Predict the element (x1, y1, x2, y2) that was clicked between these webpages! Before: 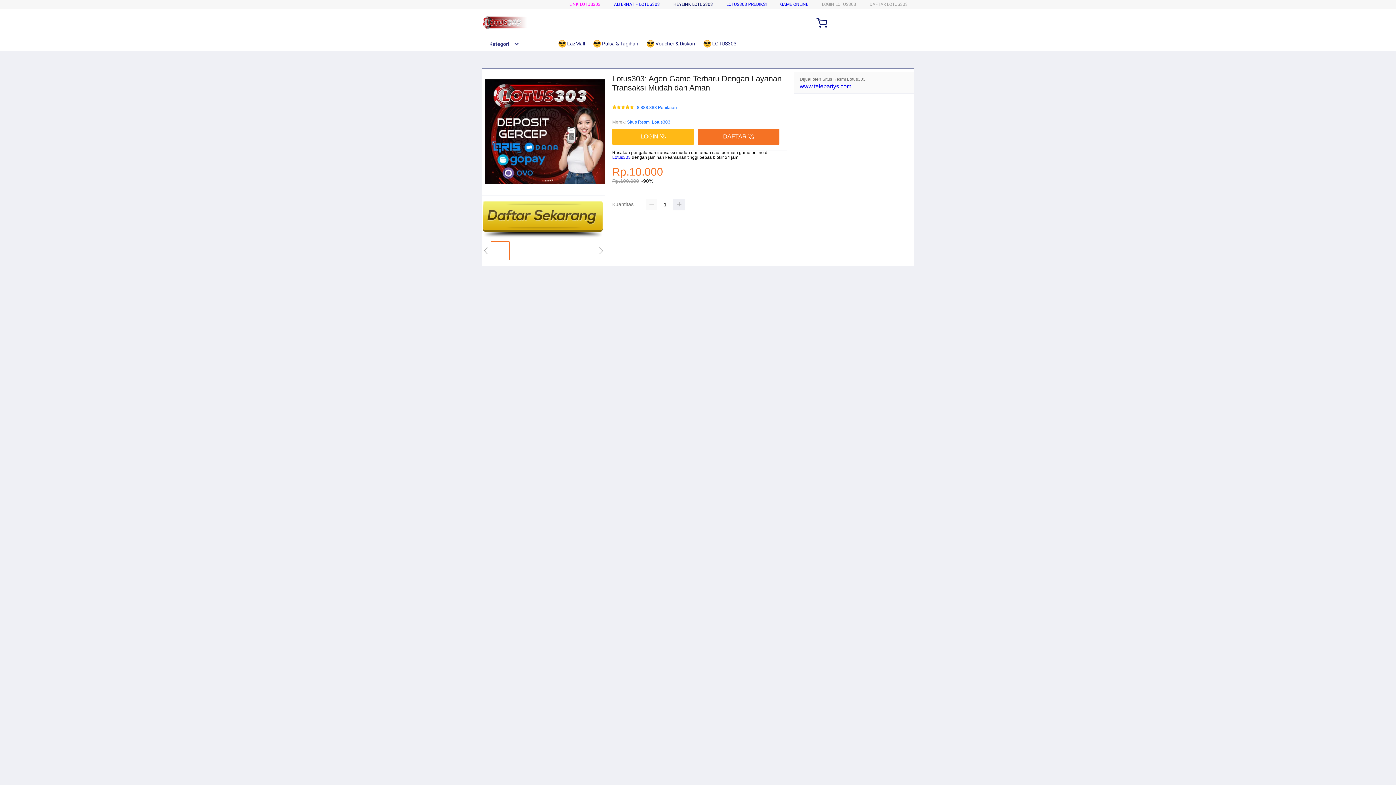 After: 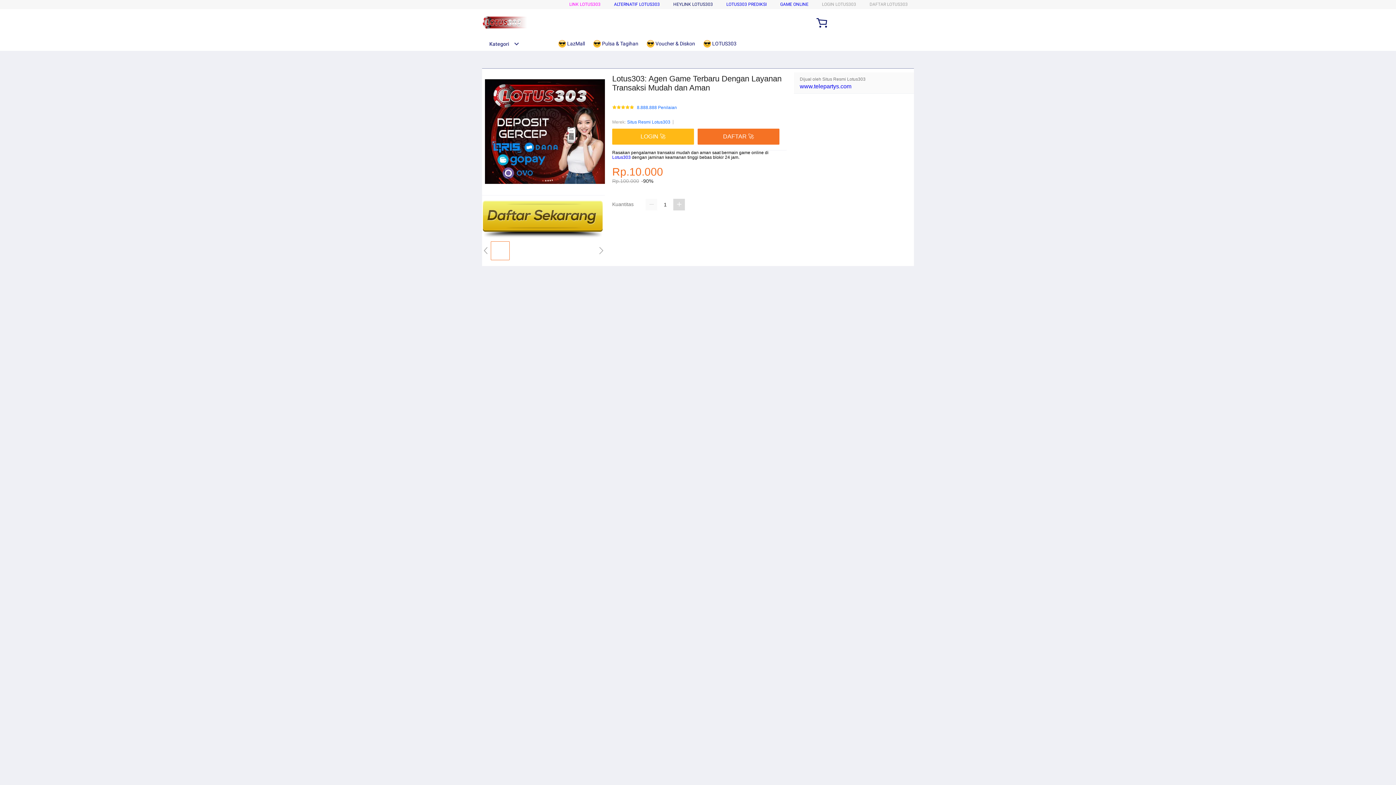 Action: bbox: (673, 199, 685, 210)